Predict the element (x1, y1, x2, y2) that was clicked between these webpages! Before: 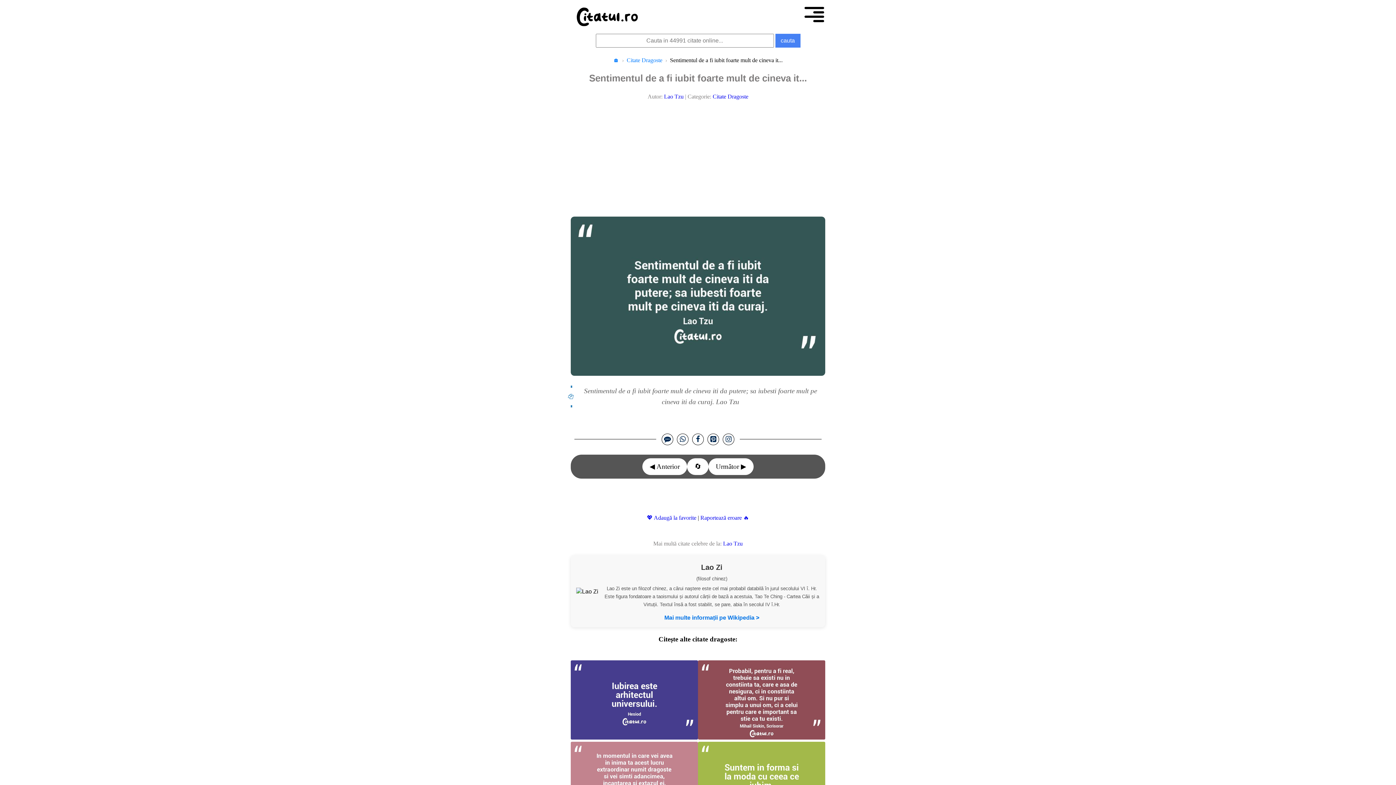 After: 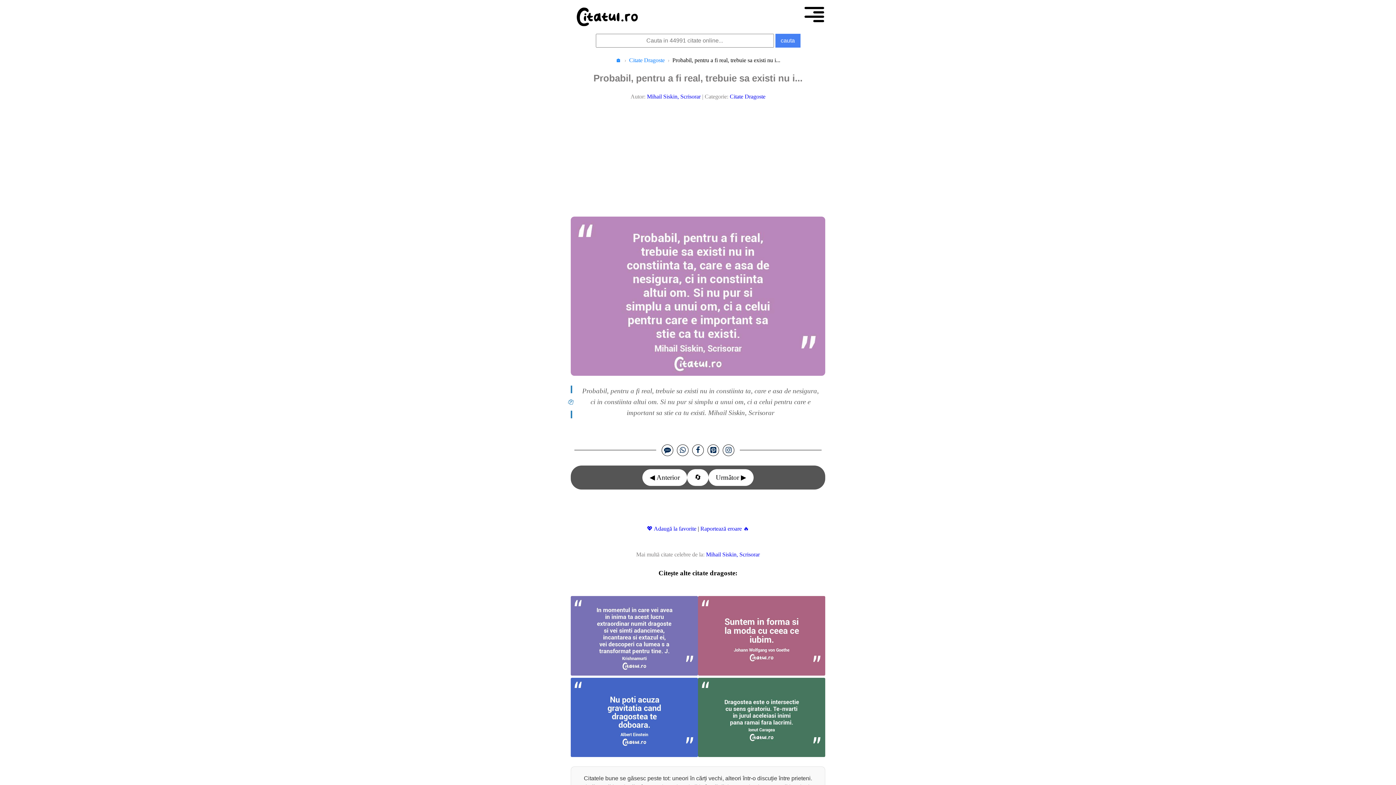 Action: bbox: (698, 735, 825, 741)